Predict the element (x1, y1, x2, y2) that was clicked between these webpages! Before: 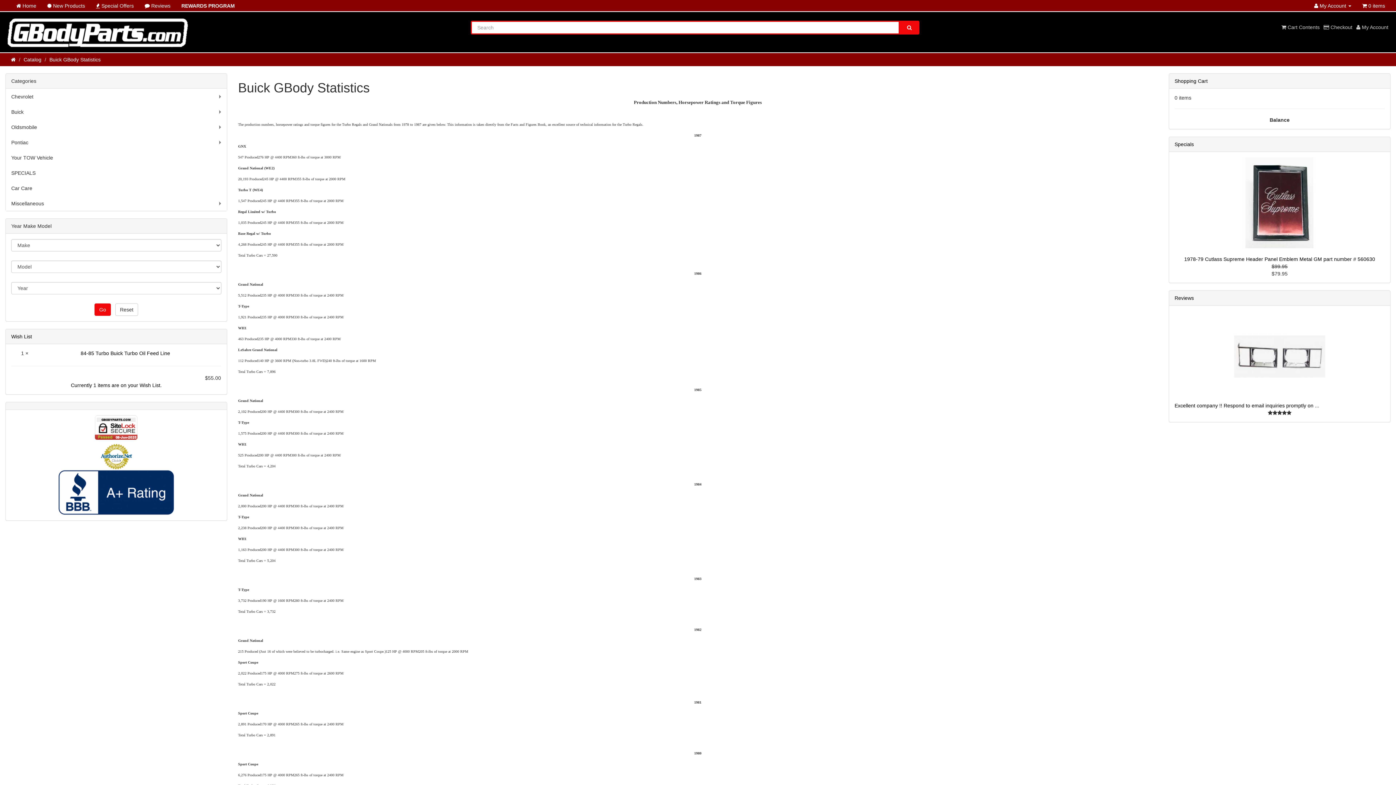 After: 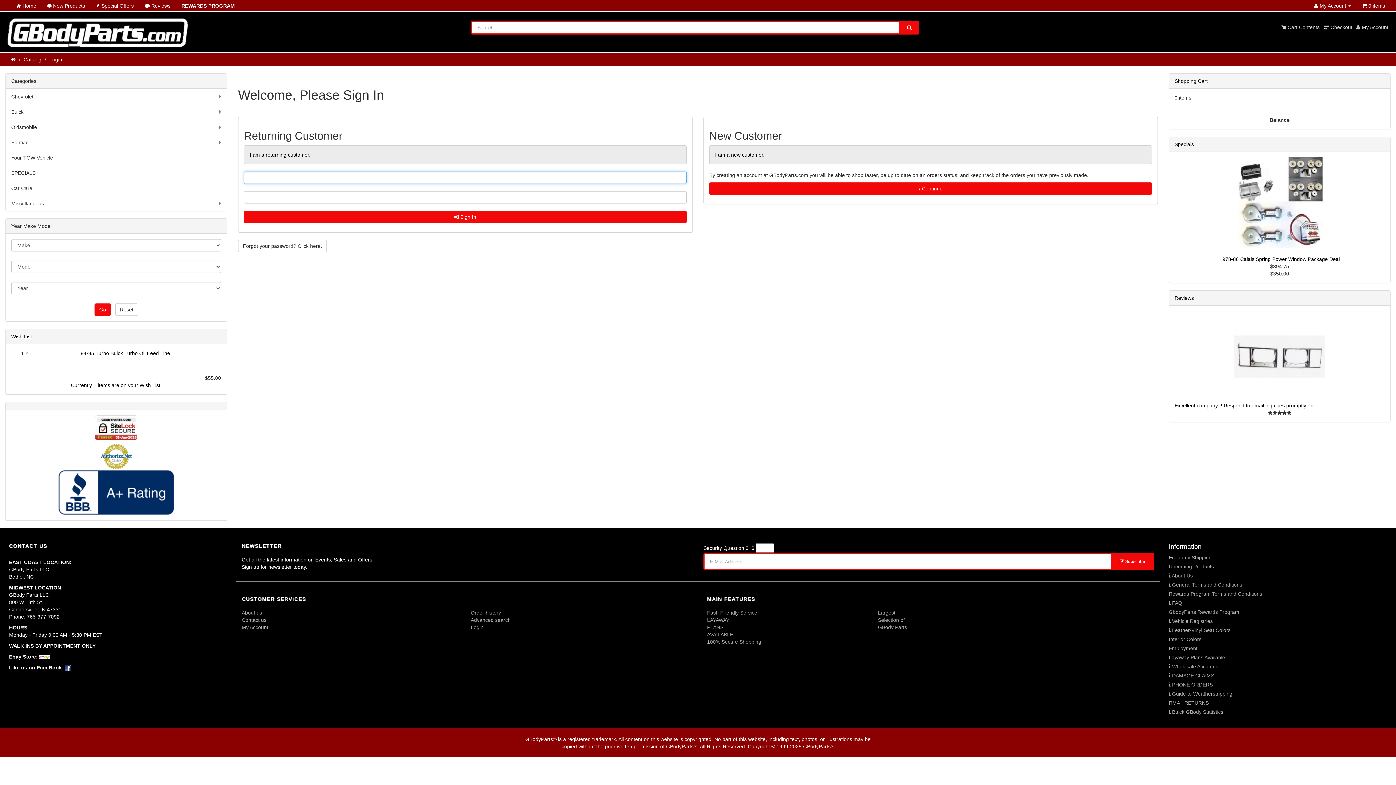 Action: bbox: (1354, 21, 1390, 33) label:  My Account